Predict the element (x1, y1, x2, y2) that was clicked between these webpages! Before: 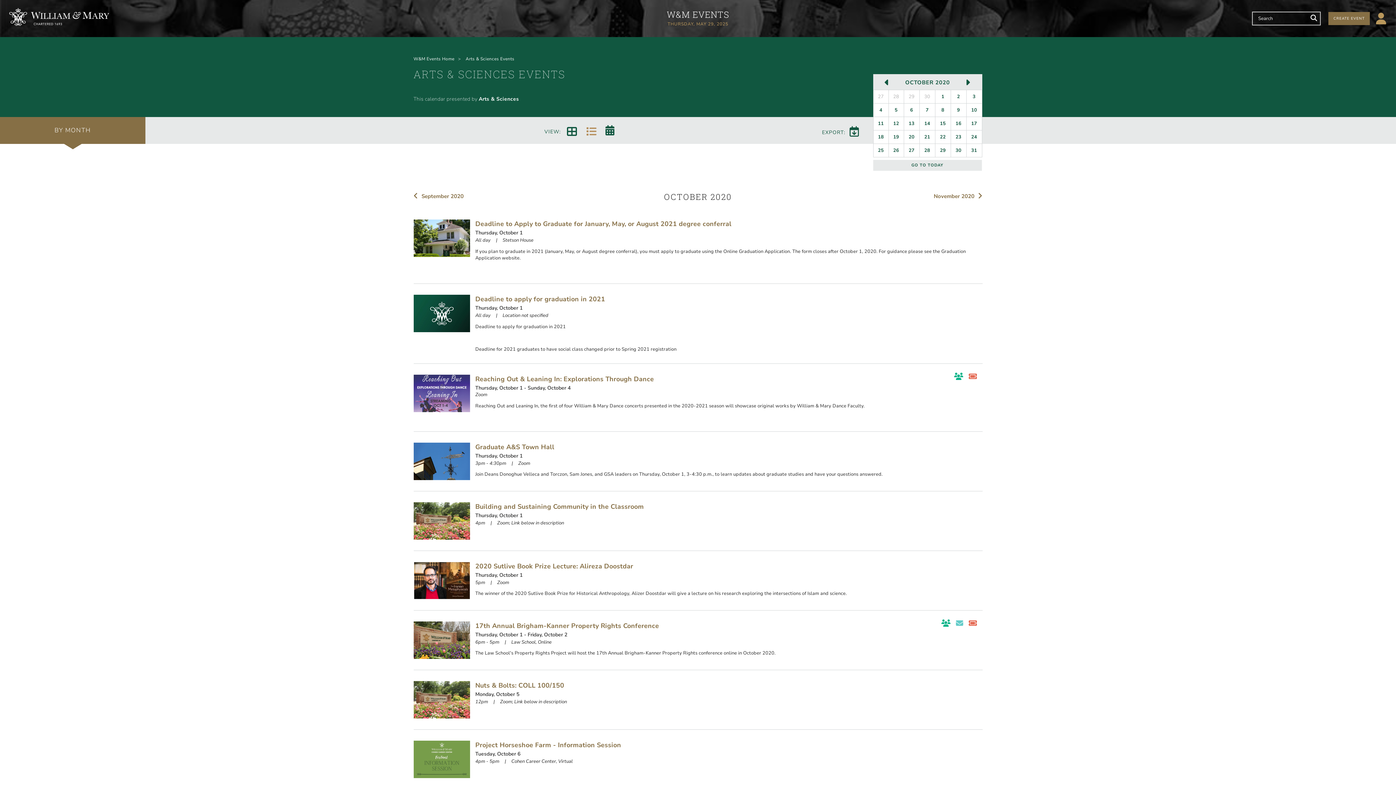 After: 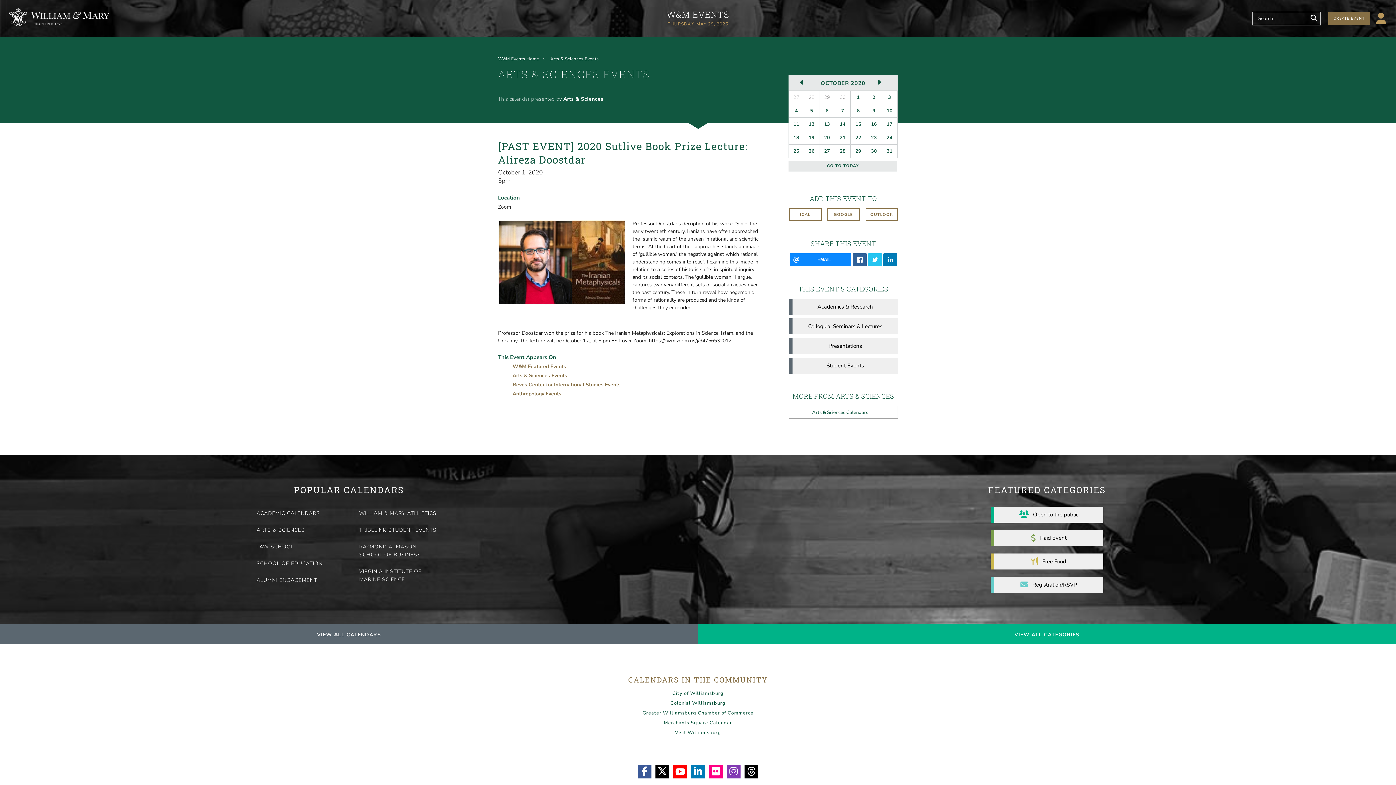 Action: bbox: (413, 562, 470, 599) label: 2020 Sutlive Book Prize Lecture: Alireza Doostdar